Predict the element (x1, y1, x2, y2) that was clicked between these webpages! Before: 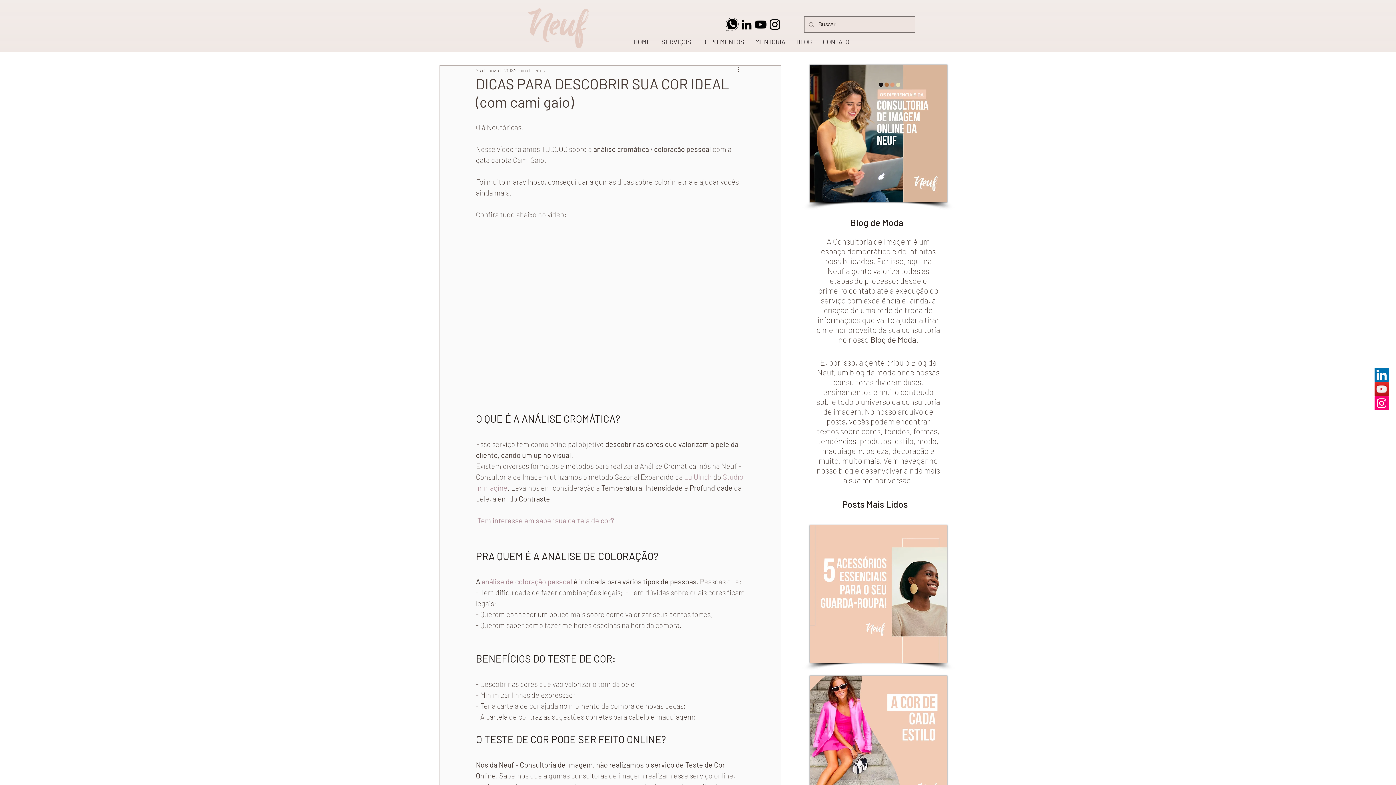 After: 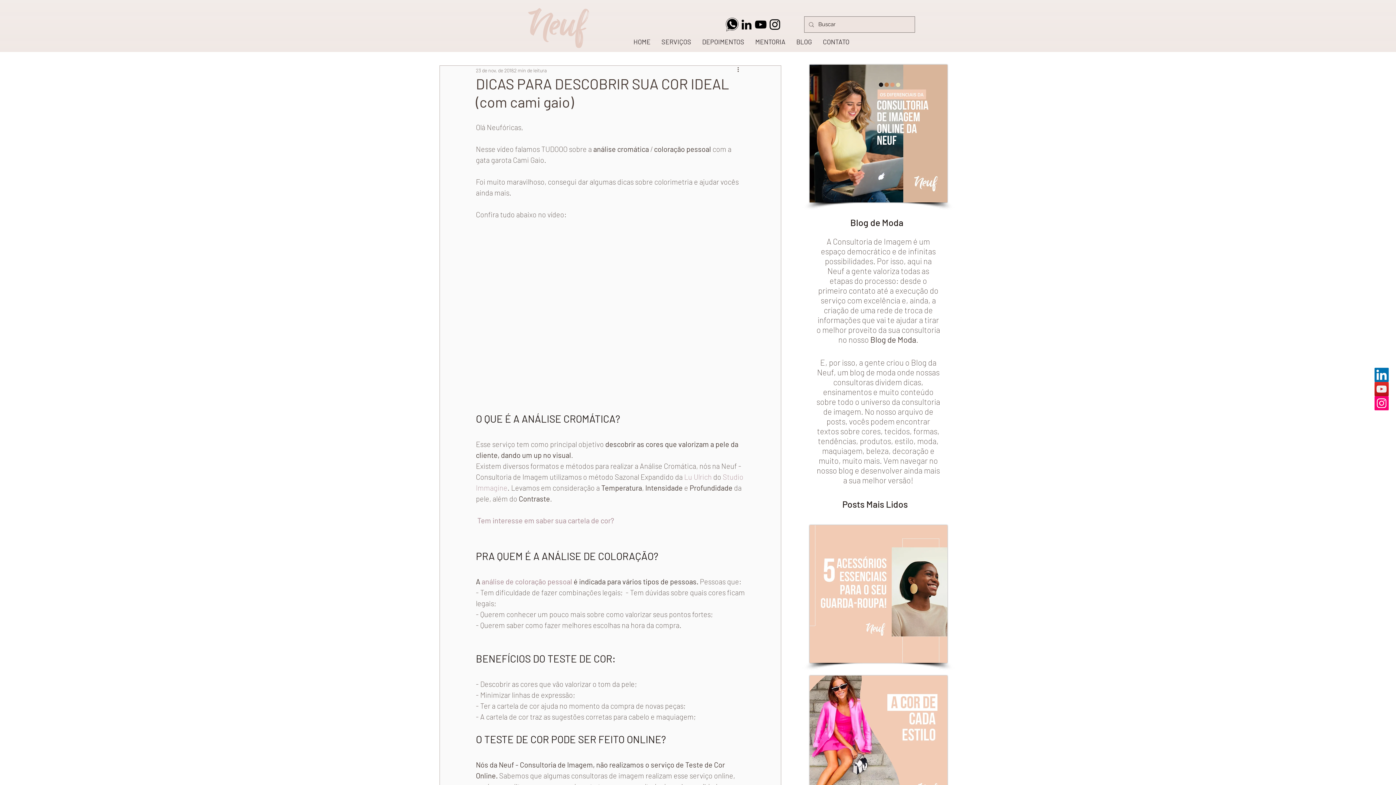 Action: label: Tem interesse em saber sua cartela de cor?  bbox: (477, 516, 615, 525)